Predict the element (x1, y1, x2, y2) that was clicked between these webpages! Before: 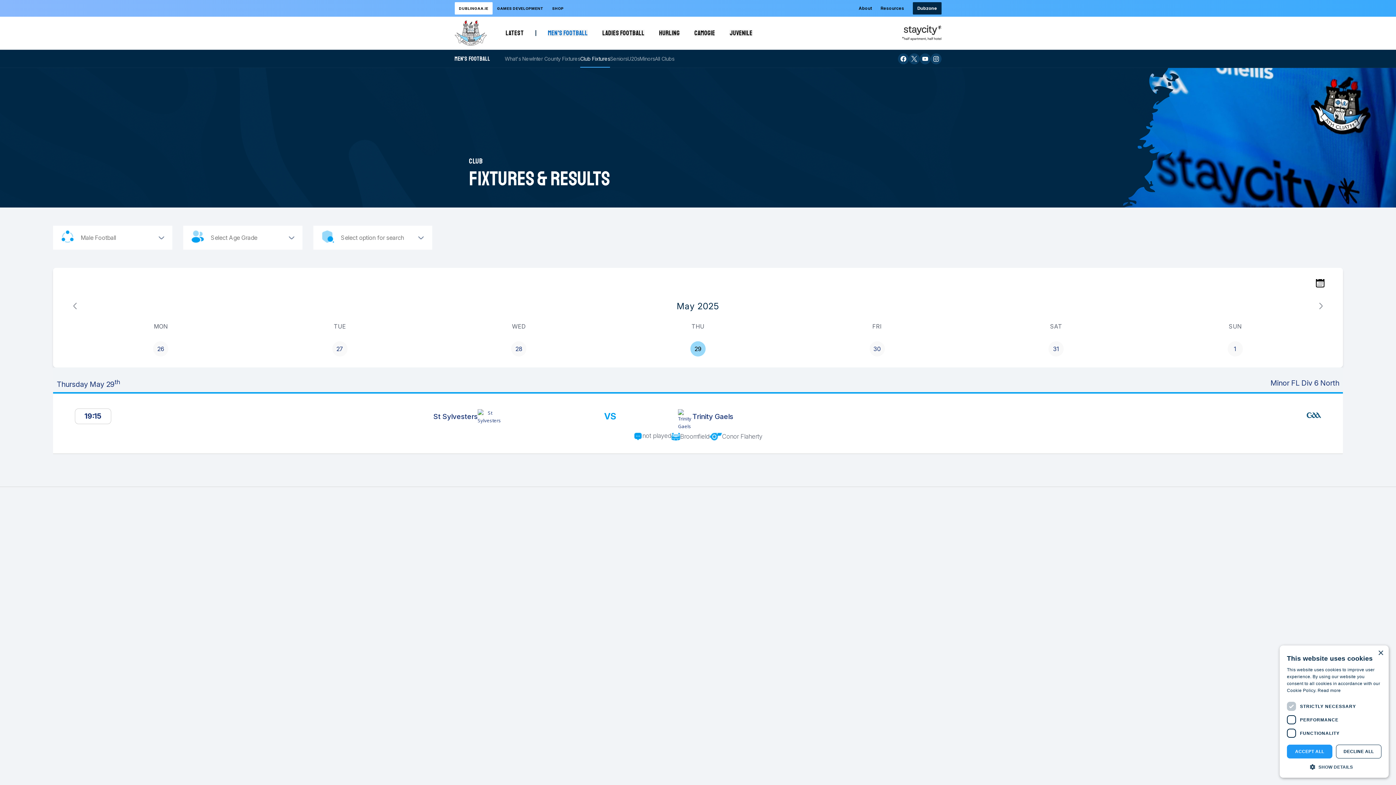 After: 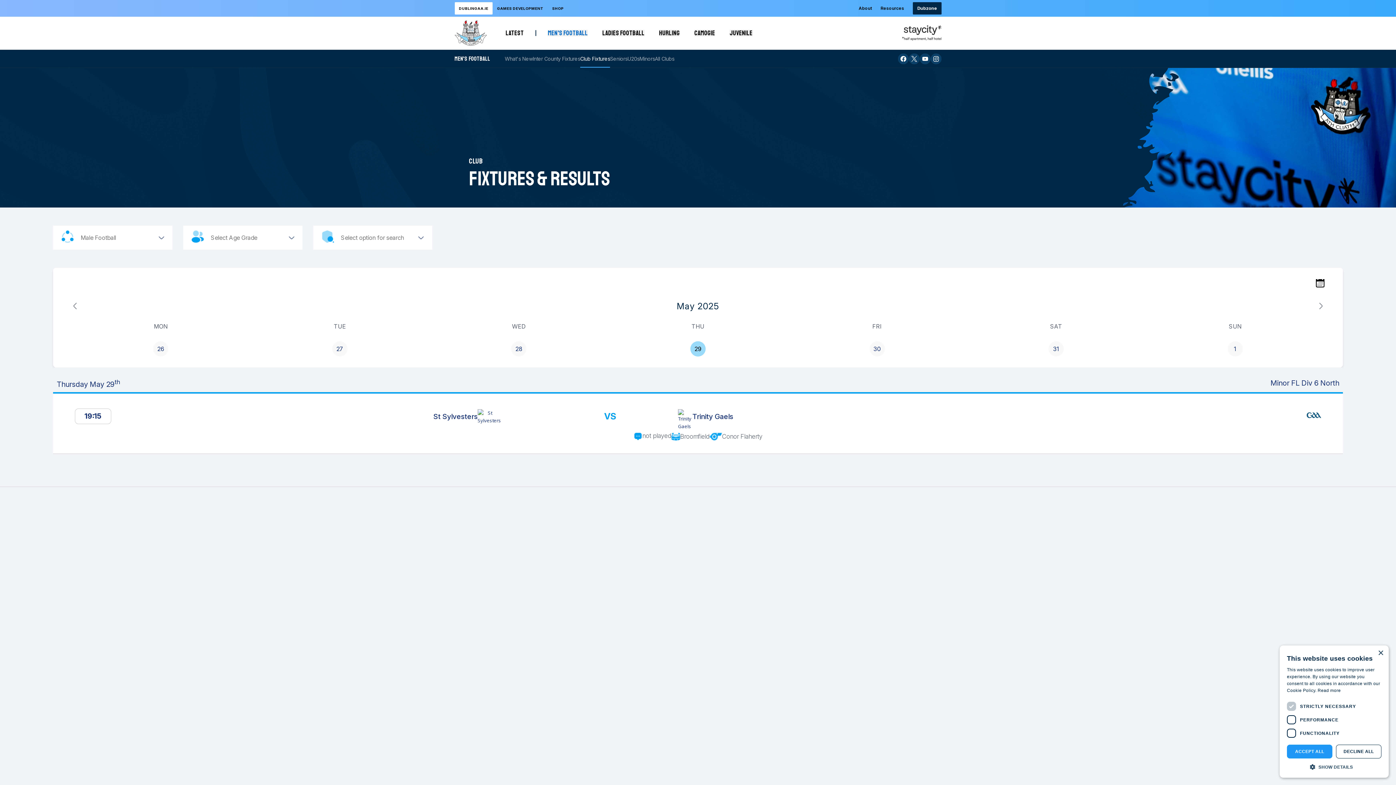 Action: label: Club Fixtures bbox: (580, 49, 610, 67)